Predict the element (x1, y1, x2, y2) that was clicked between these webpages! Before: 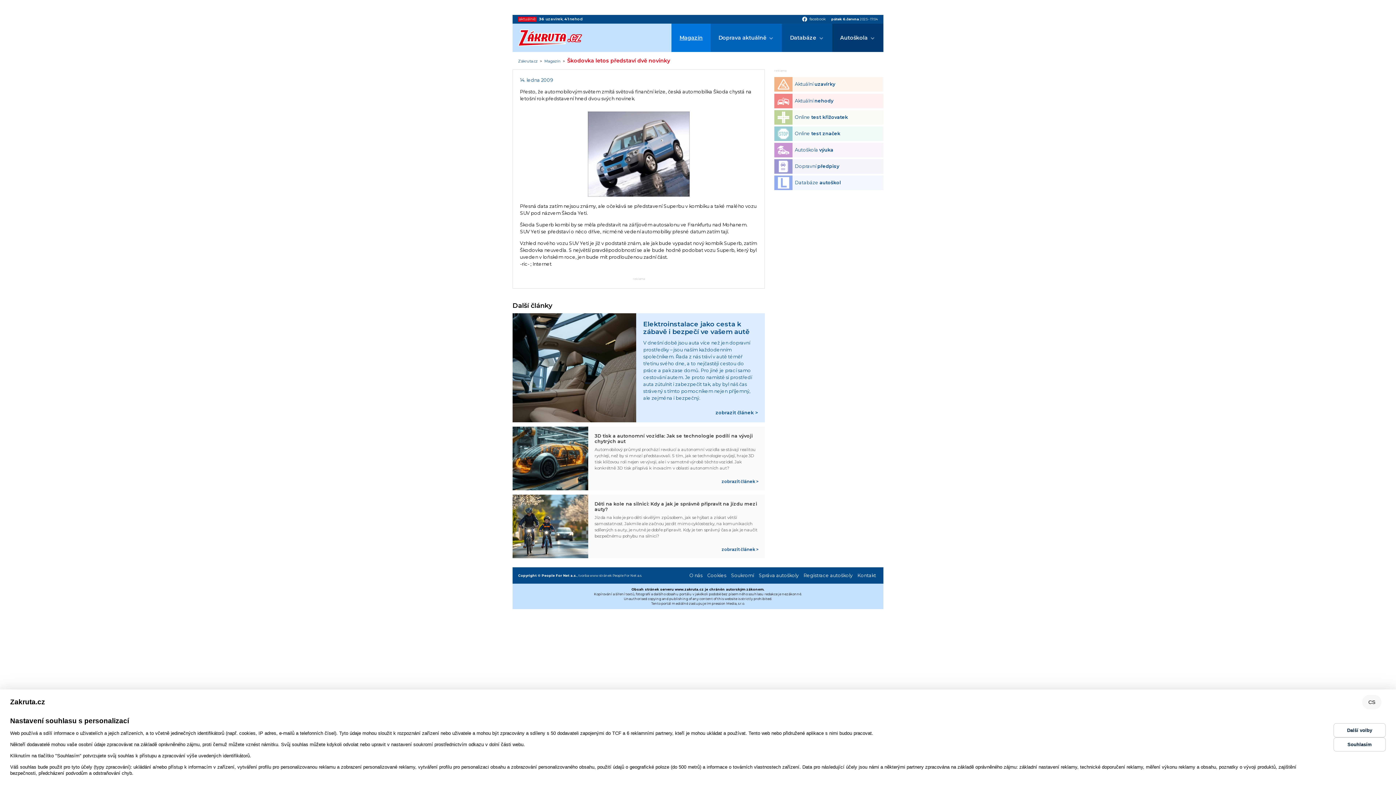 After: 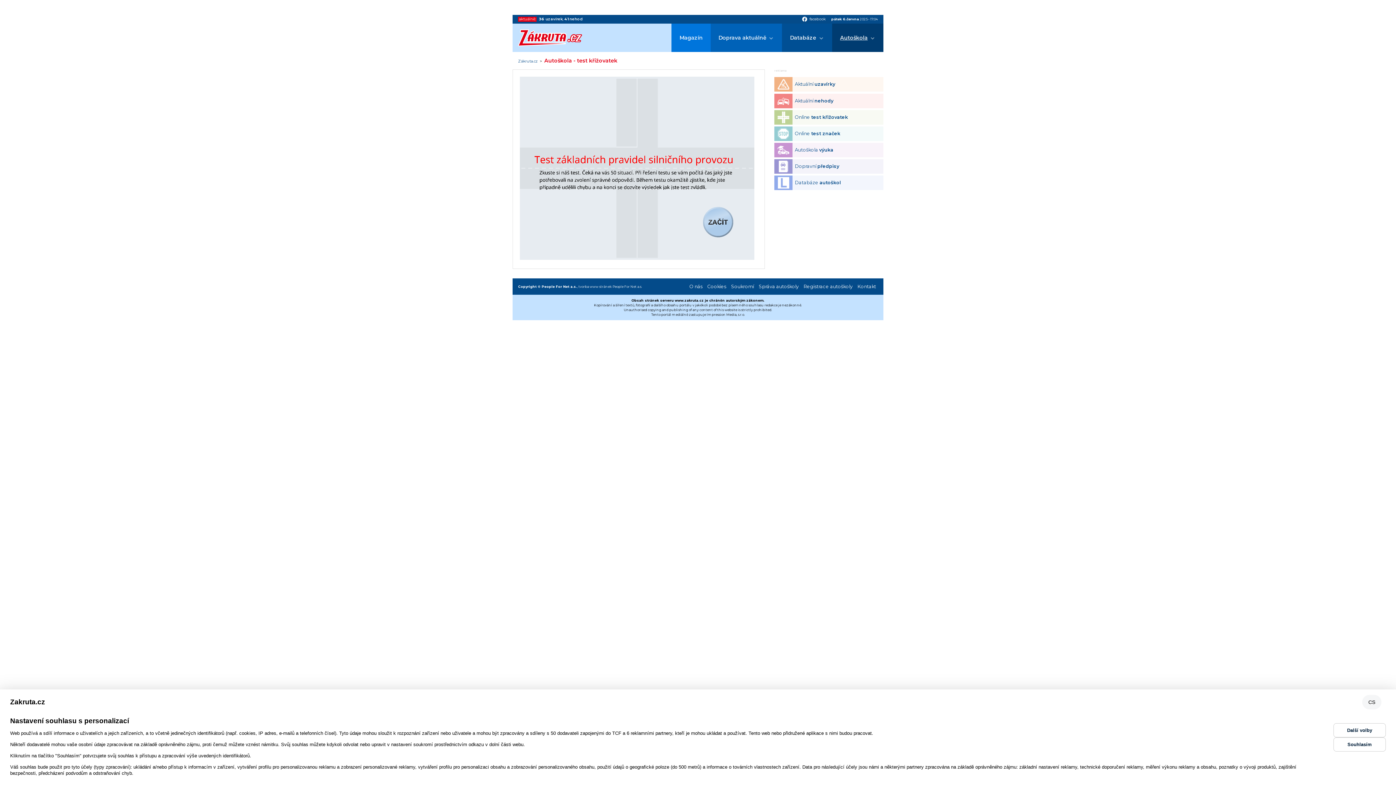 Action: bbox: (774, 110, 883, 124) label: Online test křižovatek